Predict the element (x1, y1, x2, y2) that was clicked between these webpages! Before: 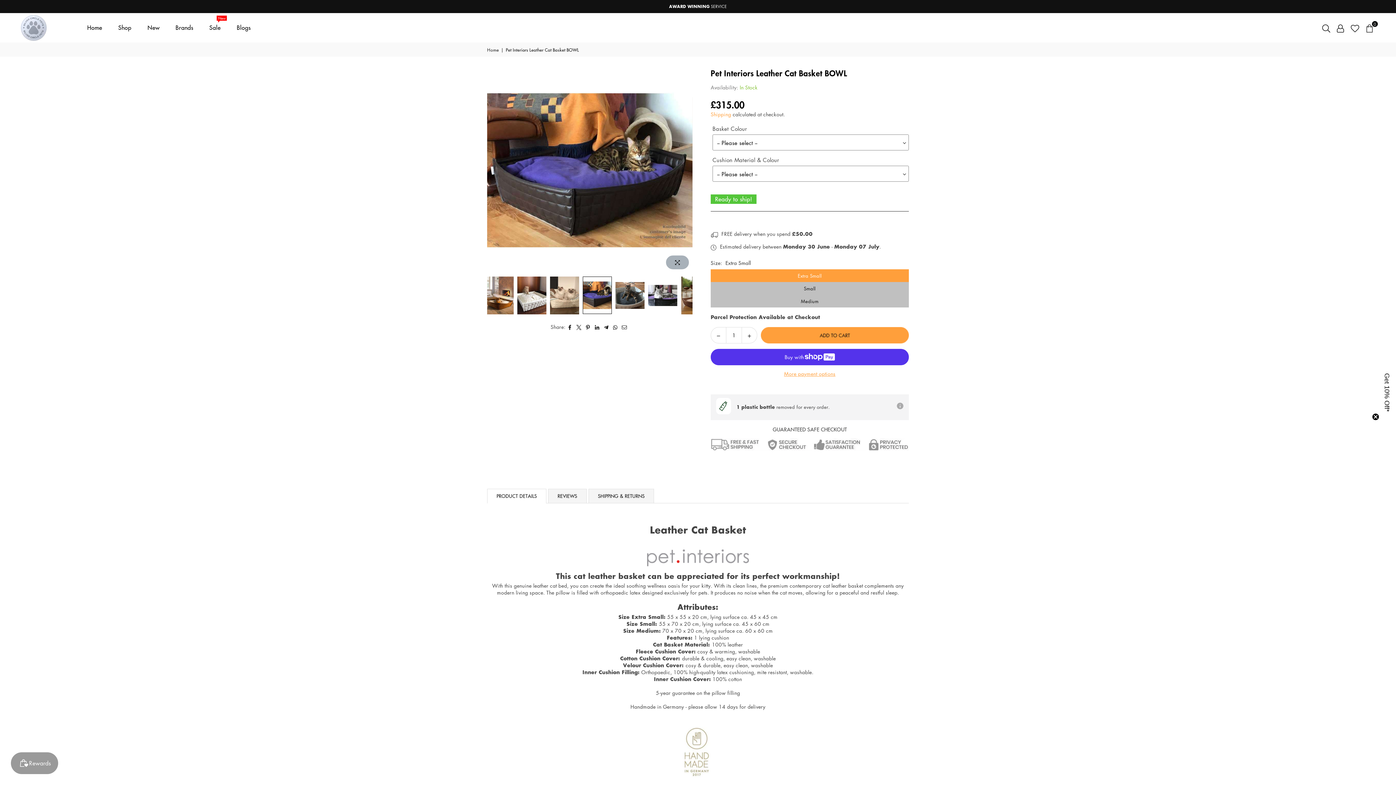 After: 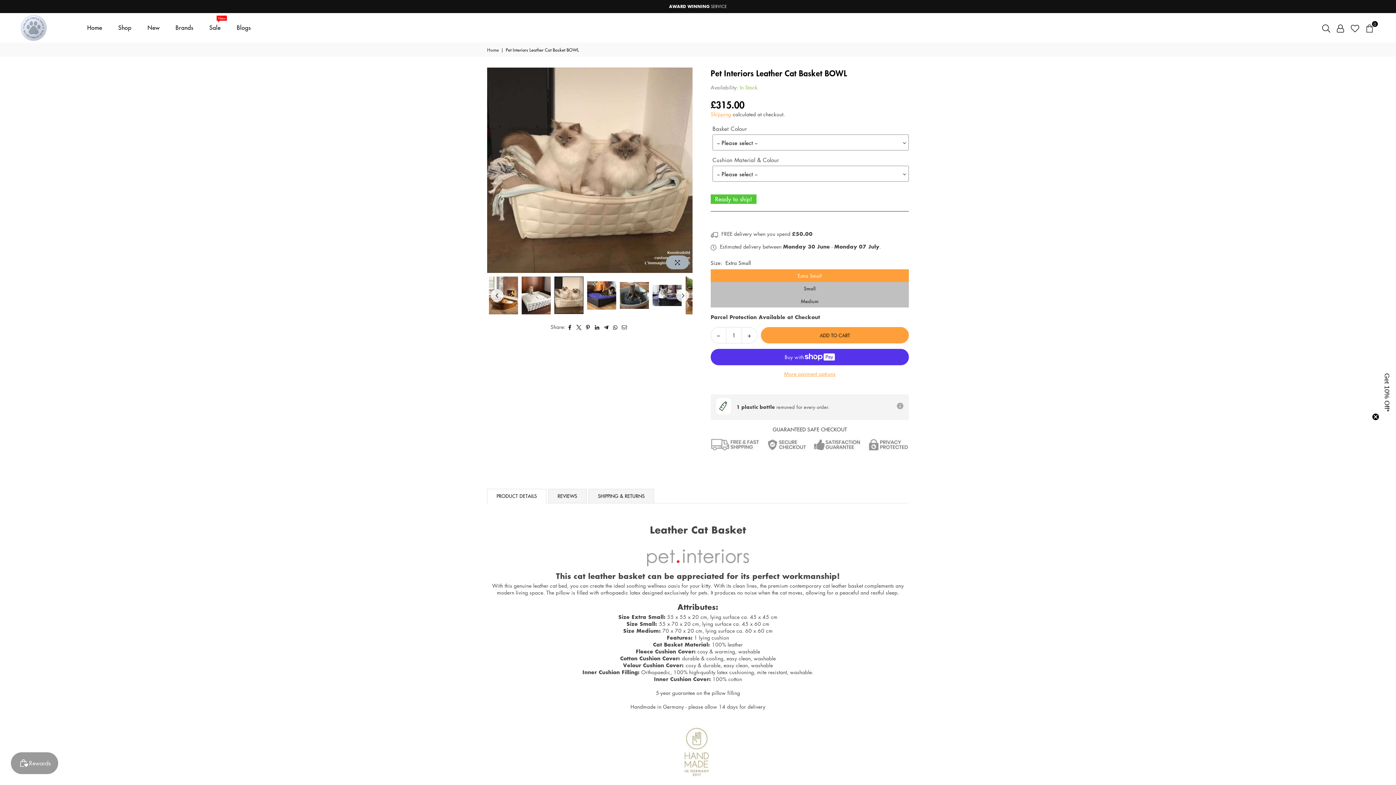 Action: bbox: (550, 276, 579, 314)